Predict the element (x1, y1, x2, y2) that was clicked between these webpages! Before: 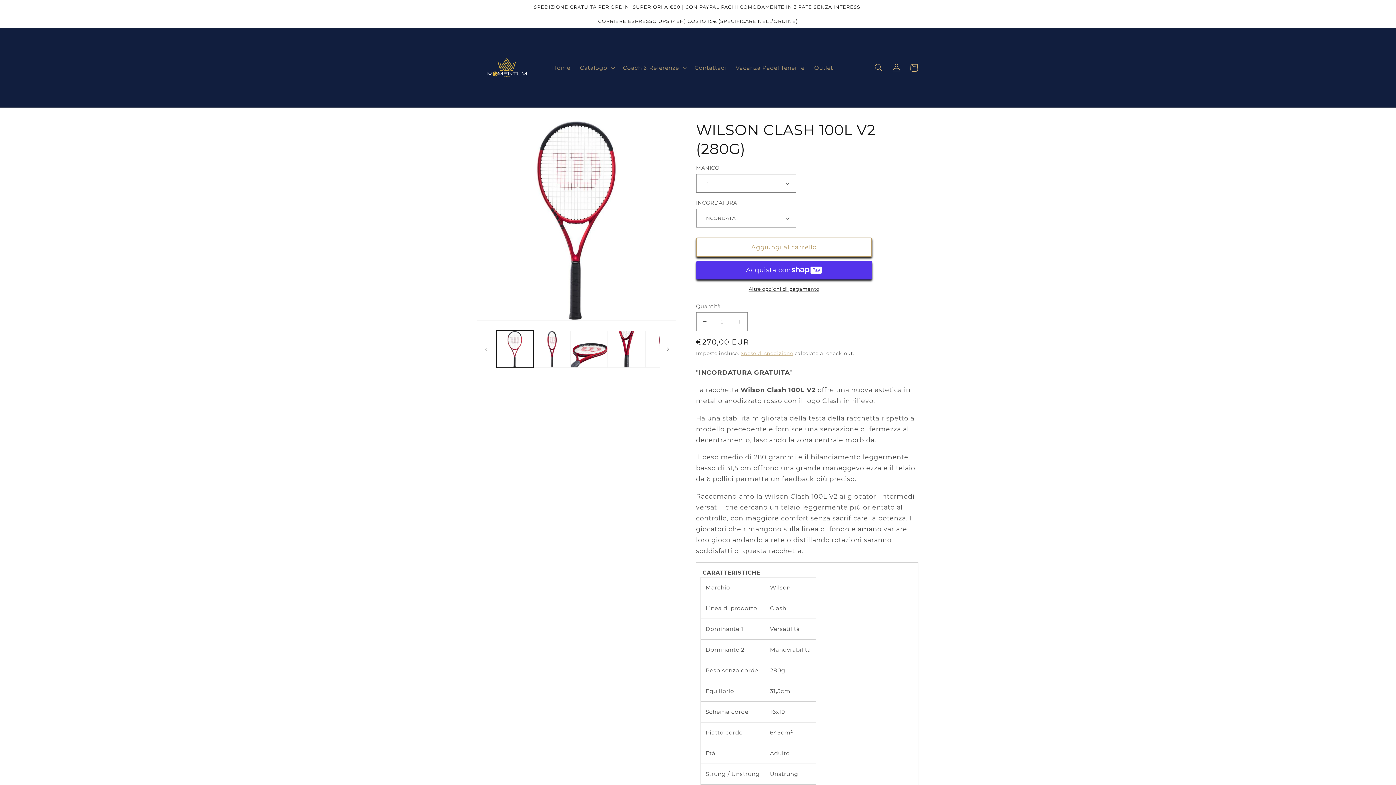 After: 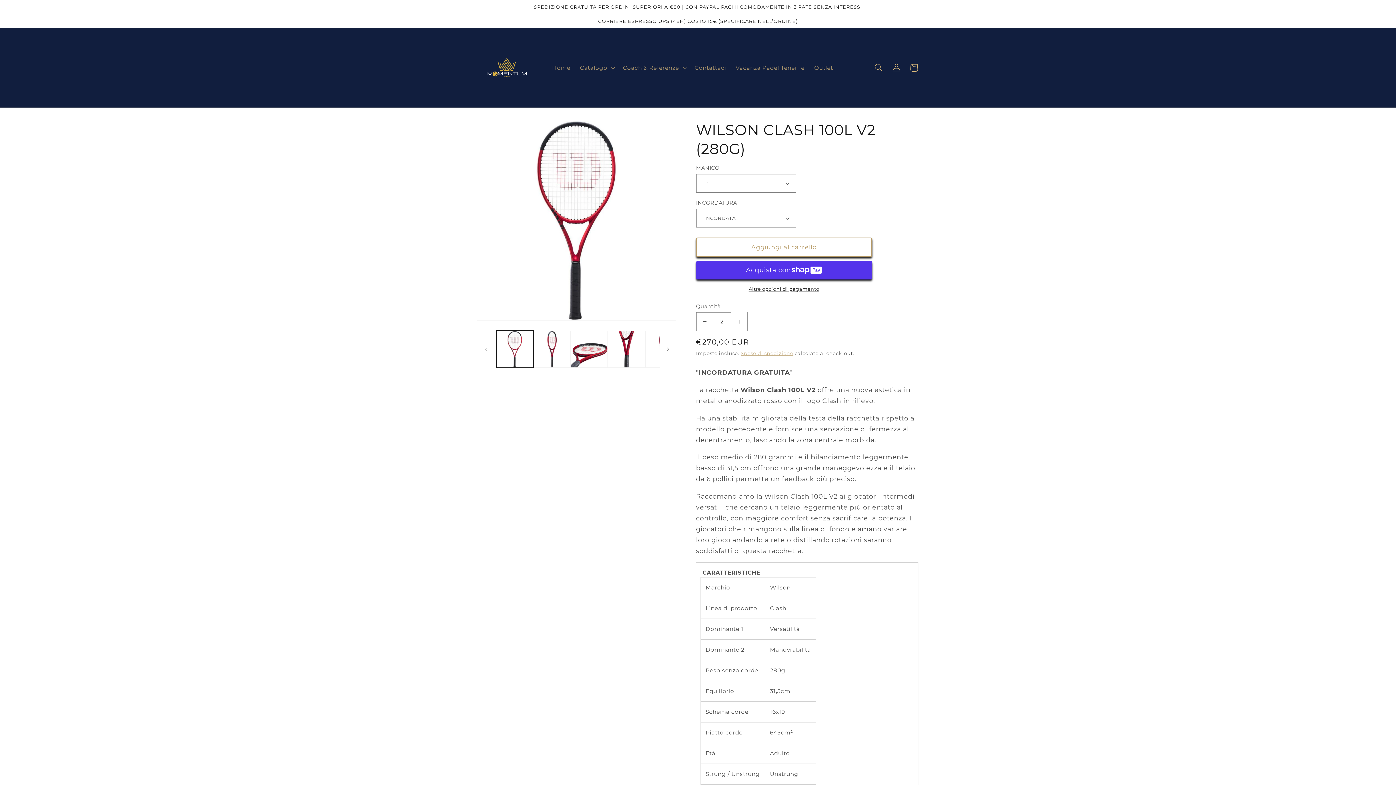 Action: bbox: (731, 312, 747, 331) label: Aumenta quantità per WILSON CLASH 100L V2 (280G)